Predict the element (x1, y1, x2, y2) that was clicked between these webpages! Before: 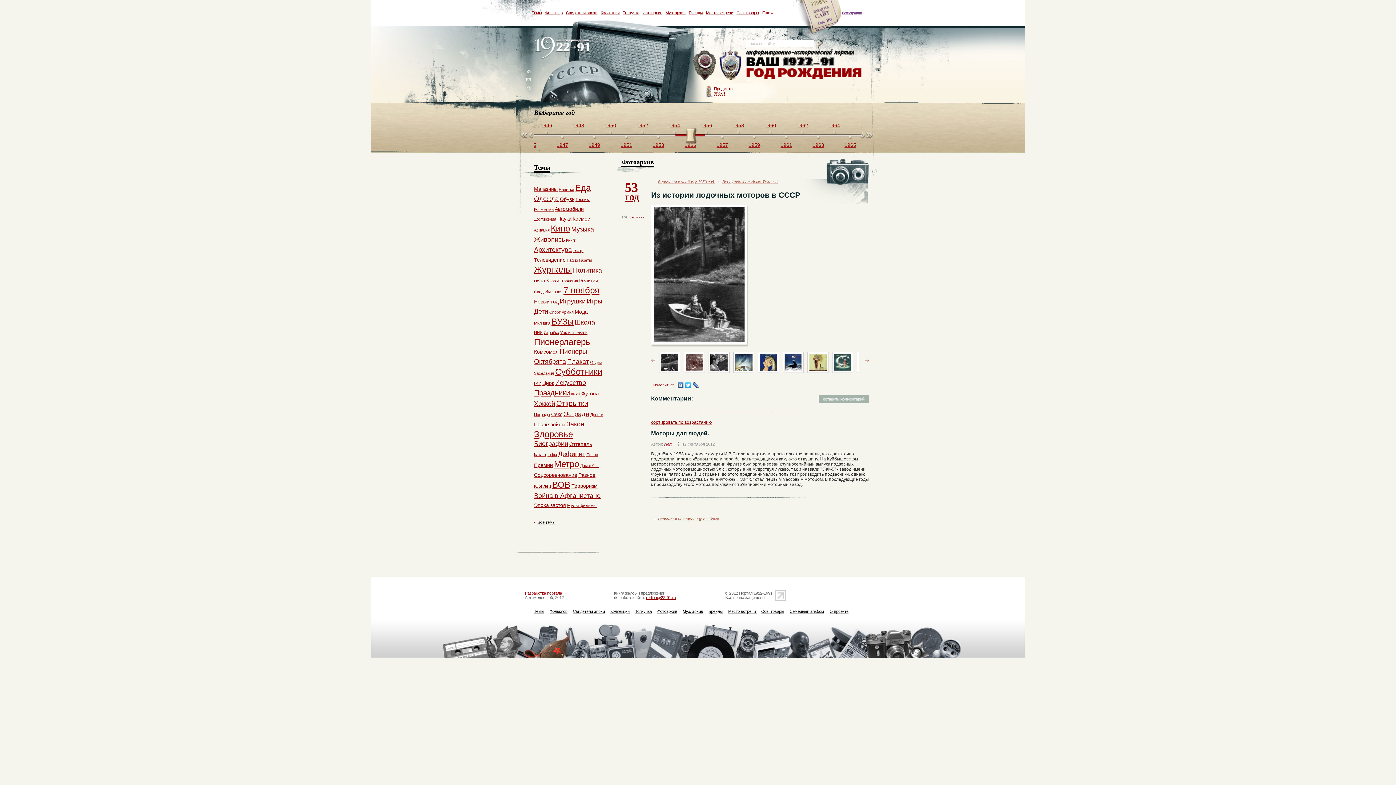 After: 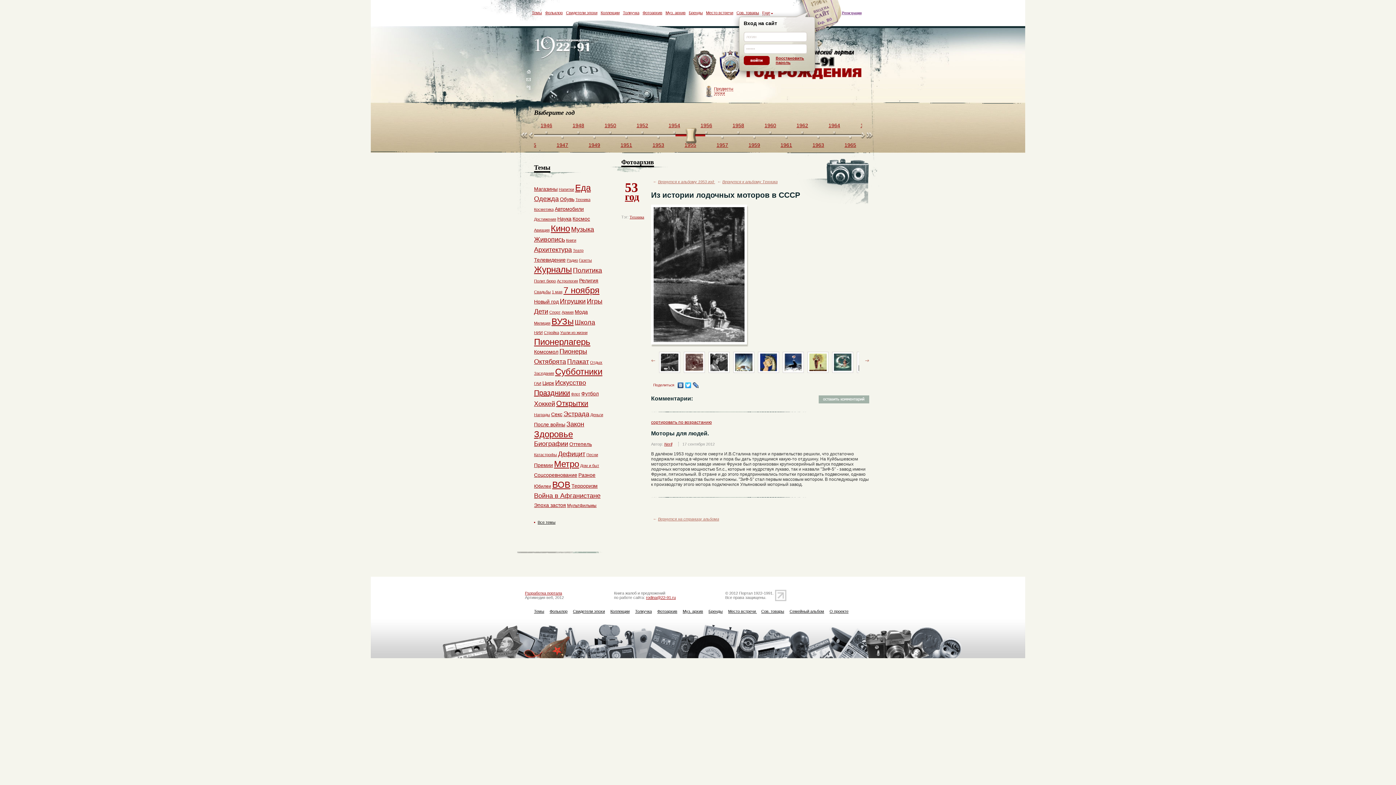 Action: bbox: (800, 0, 849, 34)